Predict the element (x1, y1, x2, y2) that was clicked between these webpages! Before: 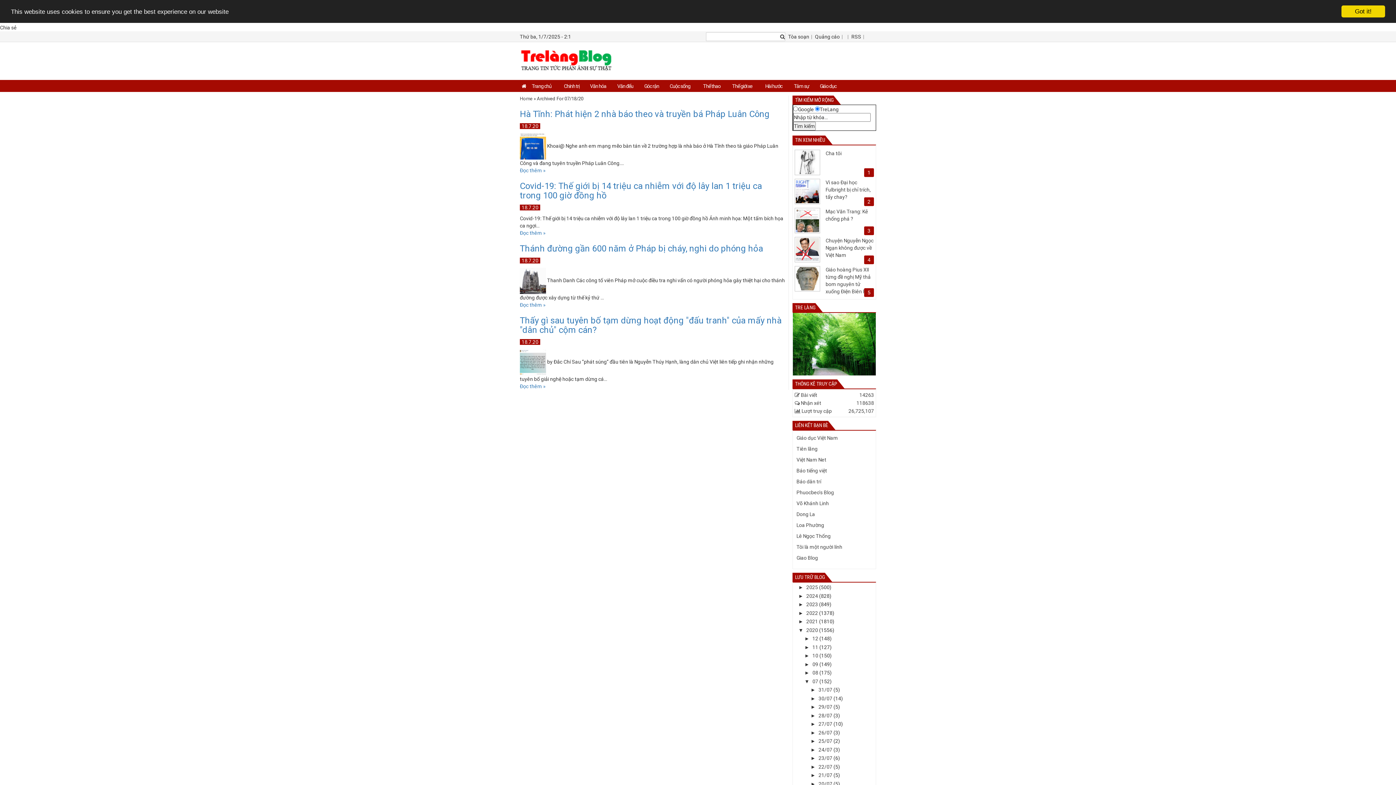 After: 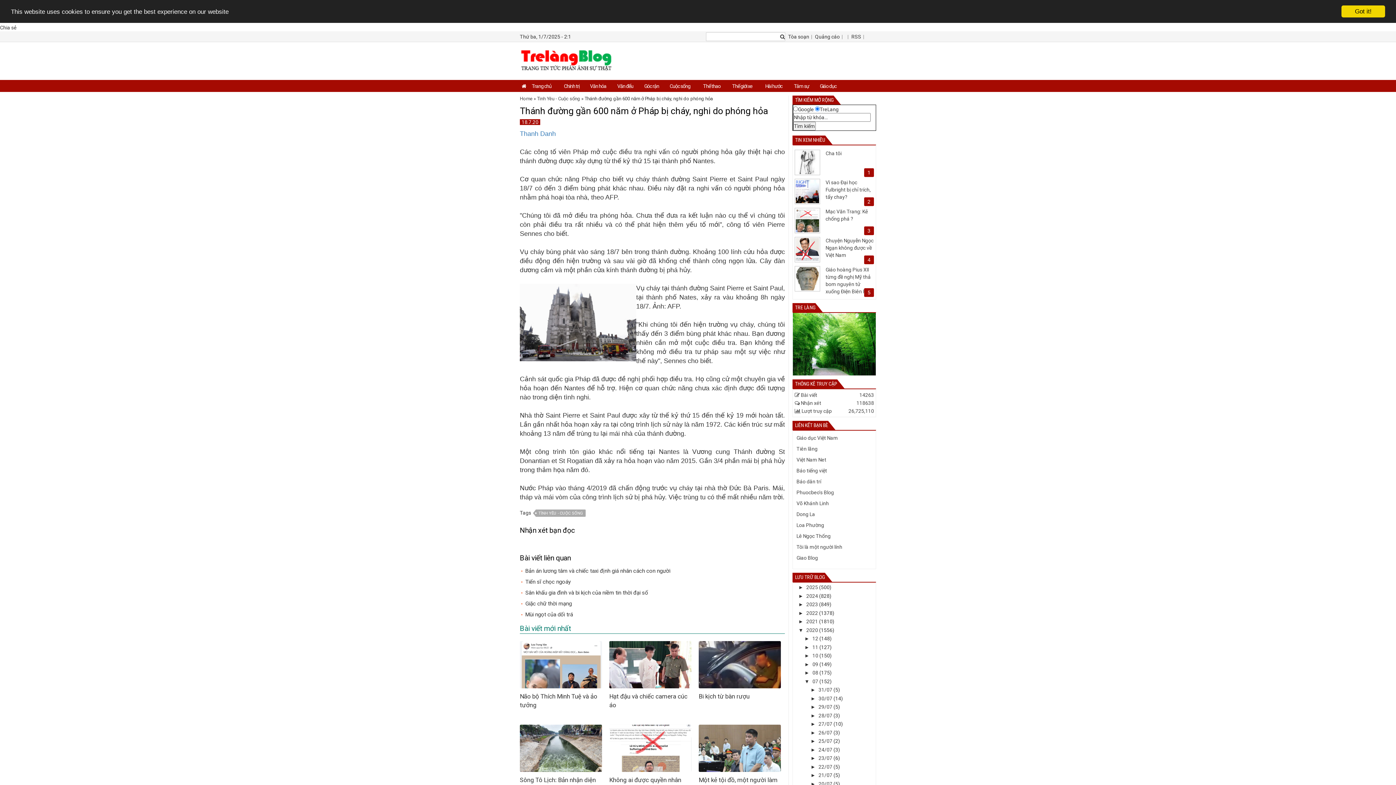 Action: label: Đọc thêm » bbox: (520, 302, 545, 308)